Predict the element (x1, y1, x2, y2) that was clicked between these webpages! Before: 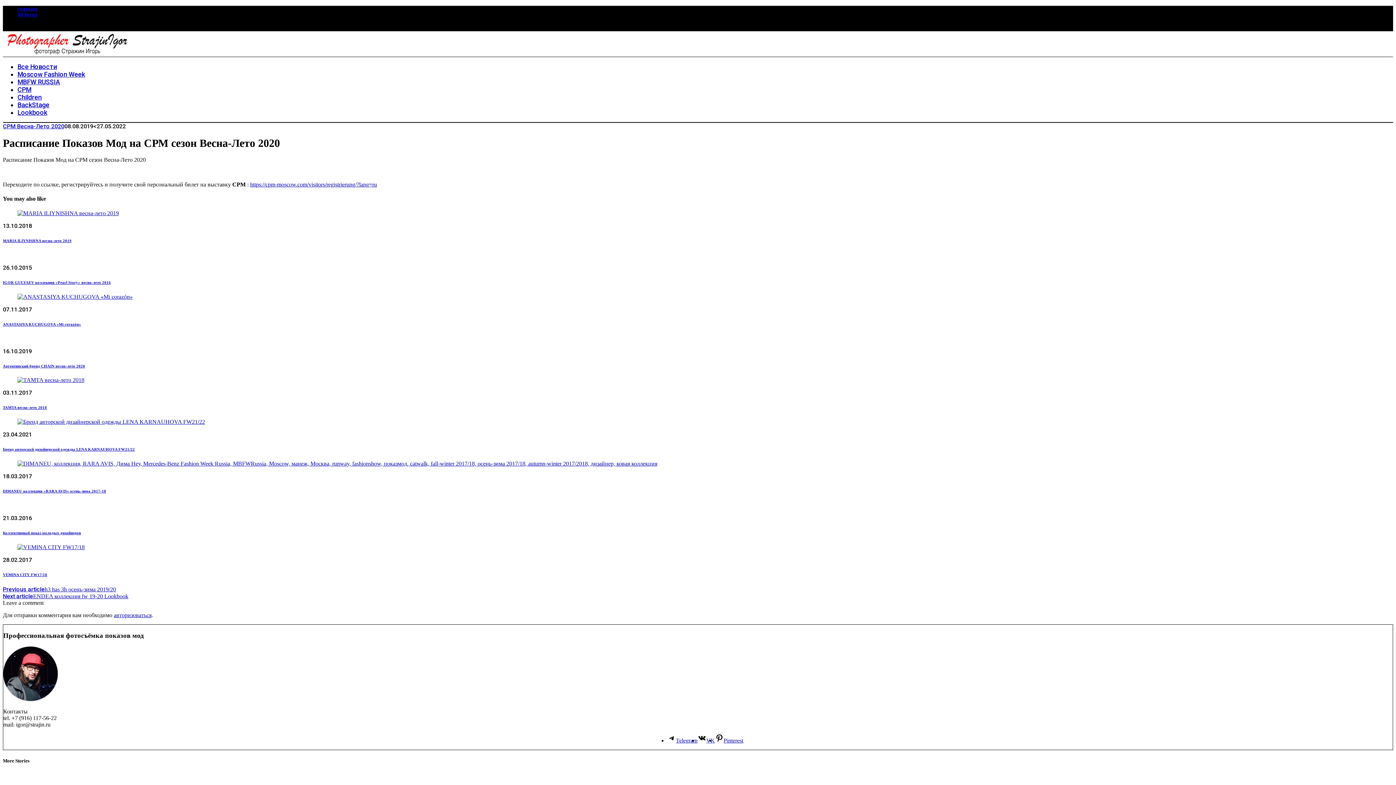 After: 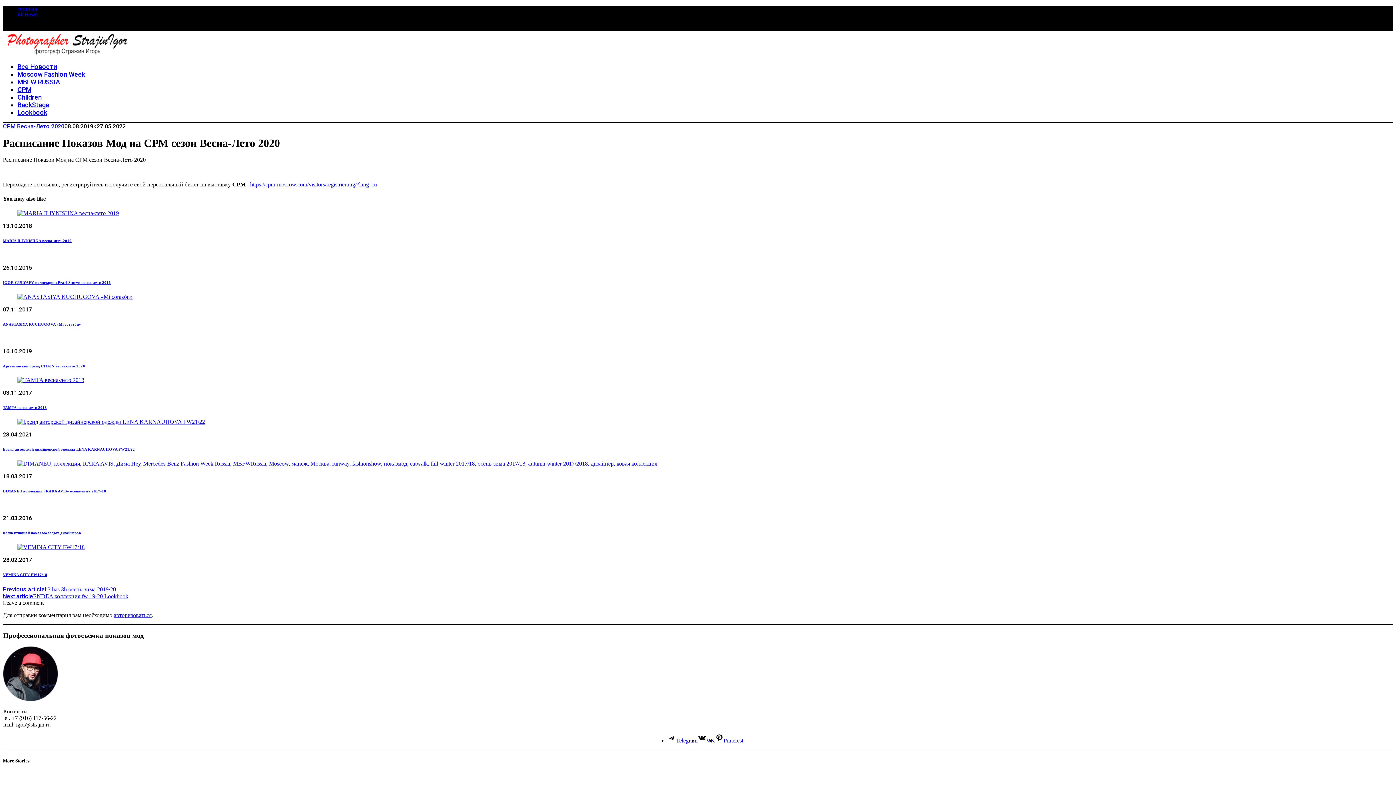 Action: label: VK bbox: (697, 737, 715, 743)